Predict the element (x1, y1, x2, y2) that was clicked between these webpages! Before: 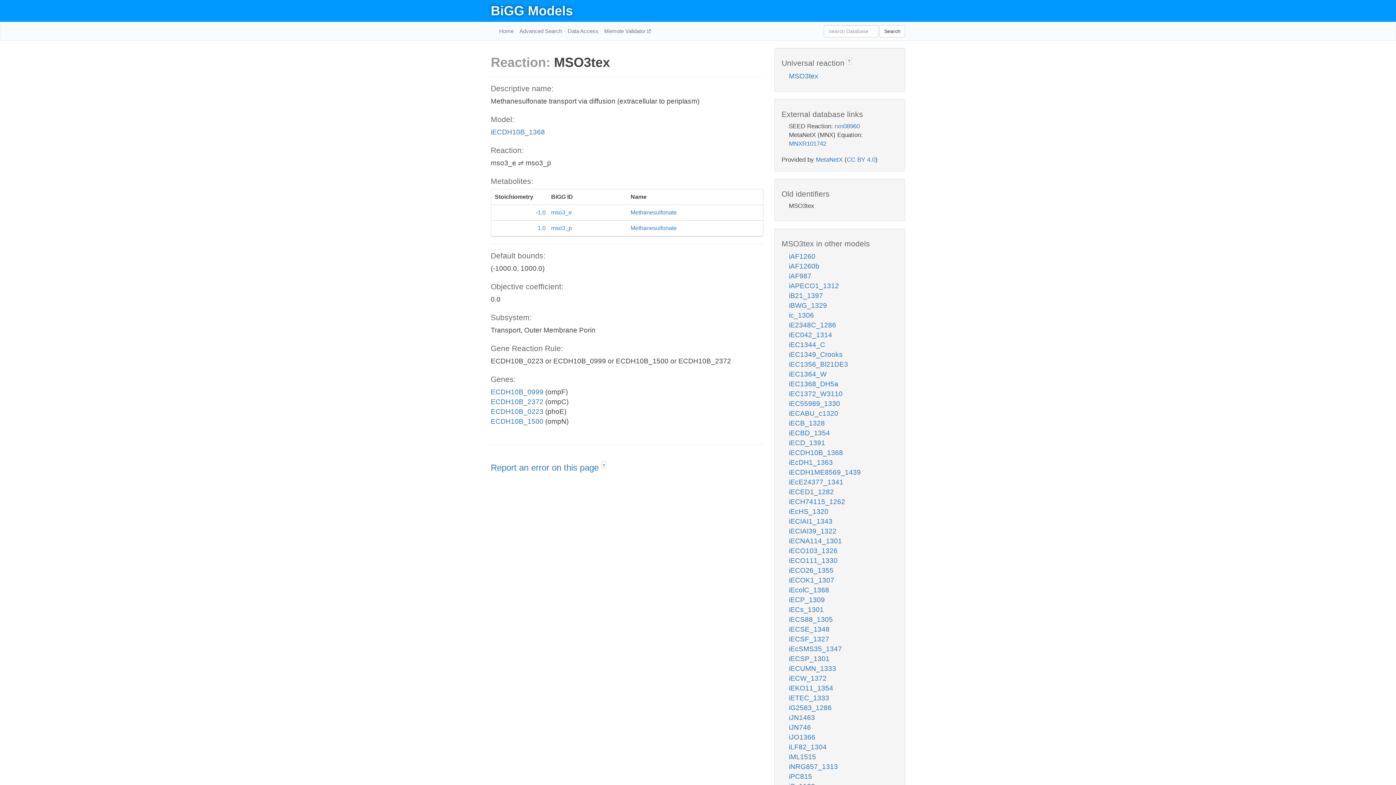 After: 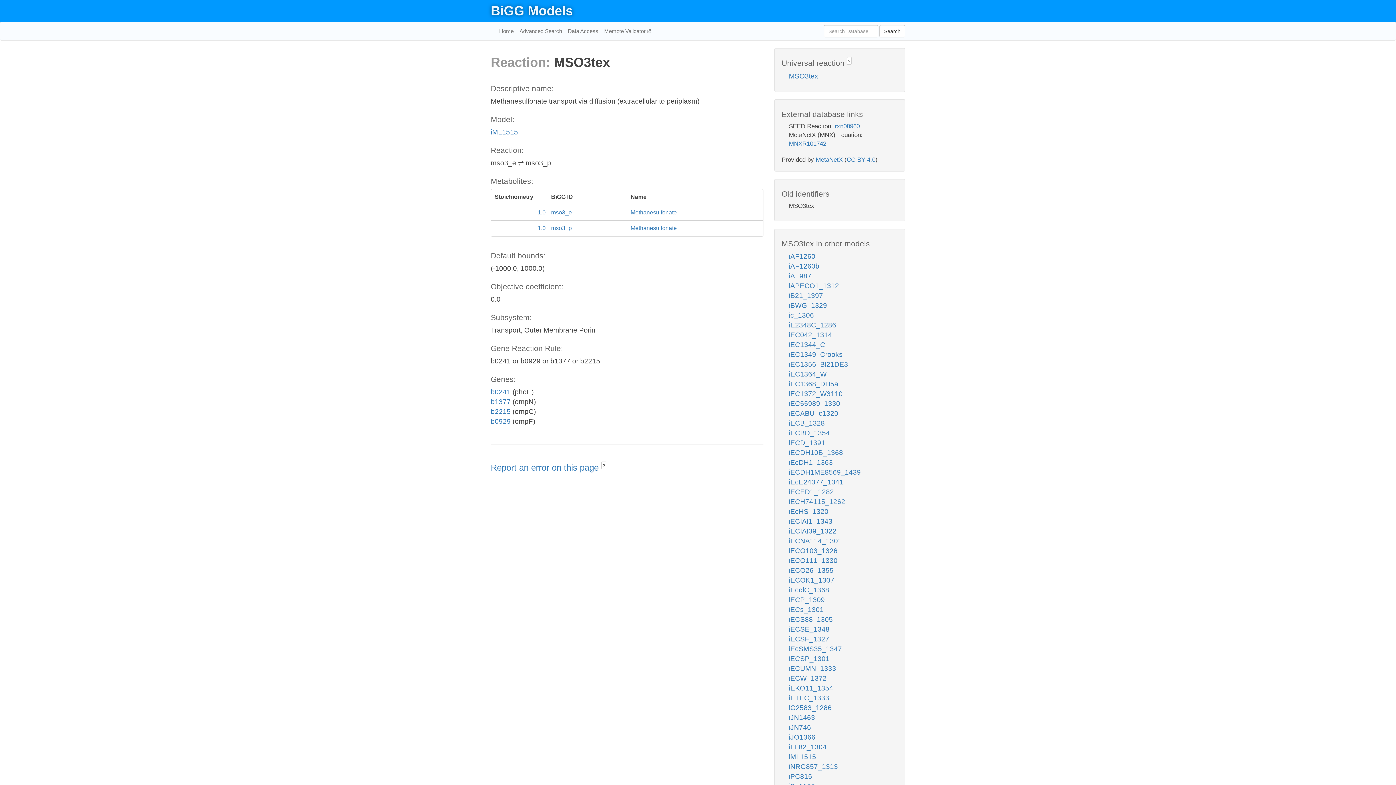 Action: bbox: (789, 753, 816, 761) label: iML1515